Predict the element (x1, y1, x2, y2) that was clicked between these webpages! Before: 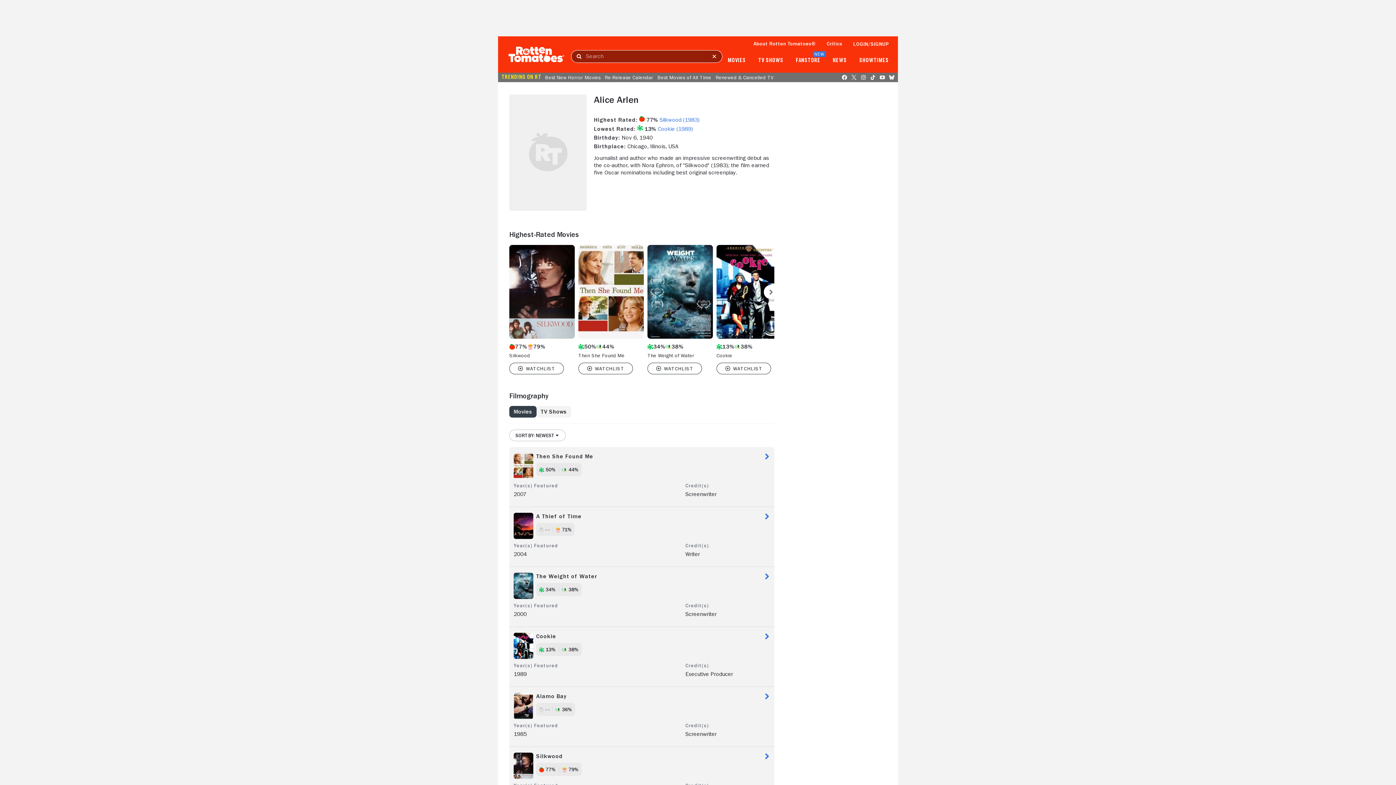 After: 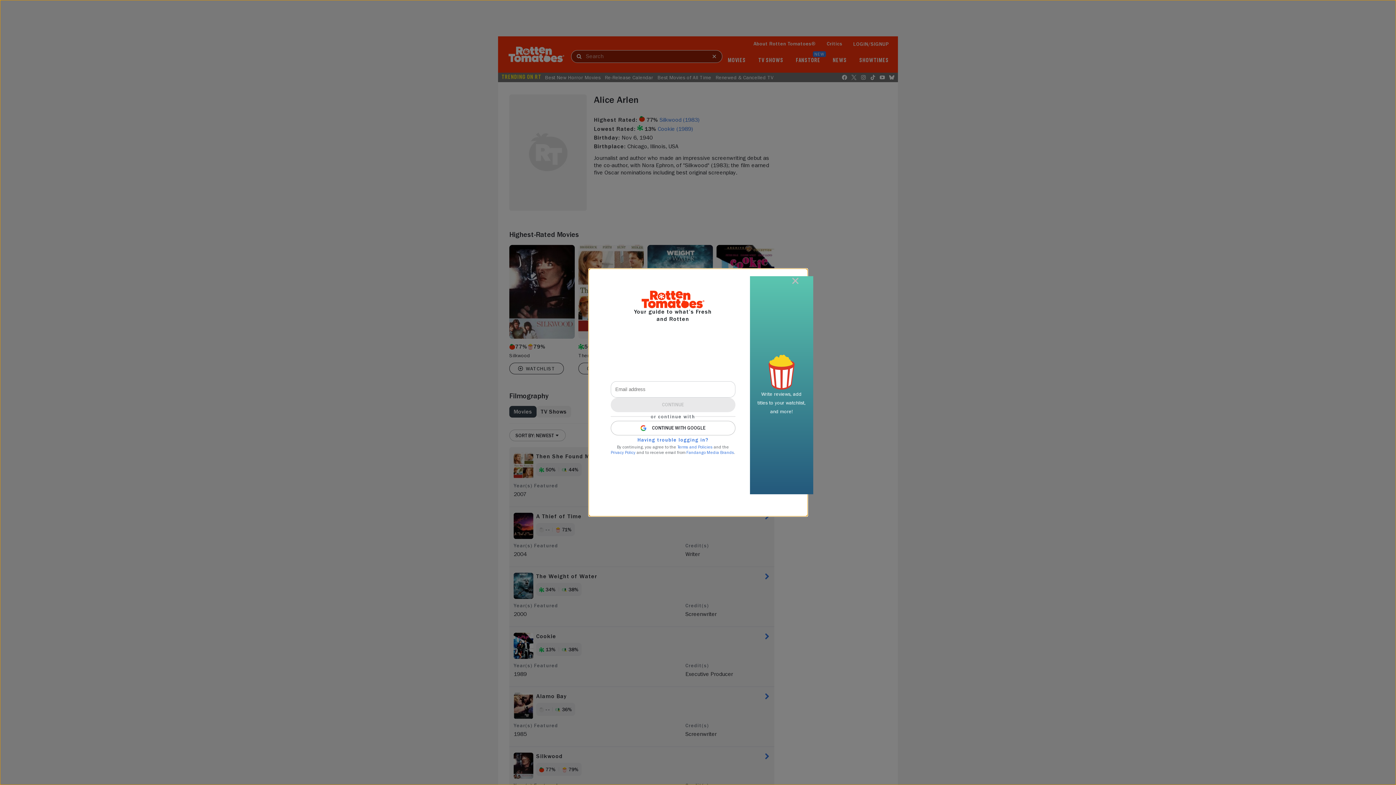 Action: bbox: (853, 40, 889, 47) label: LOGIN/SIGNUP